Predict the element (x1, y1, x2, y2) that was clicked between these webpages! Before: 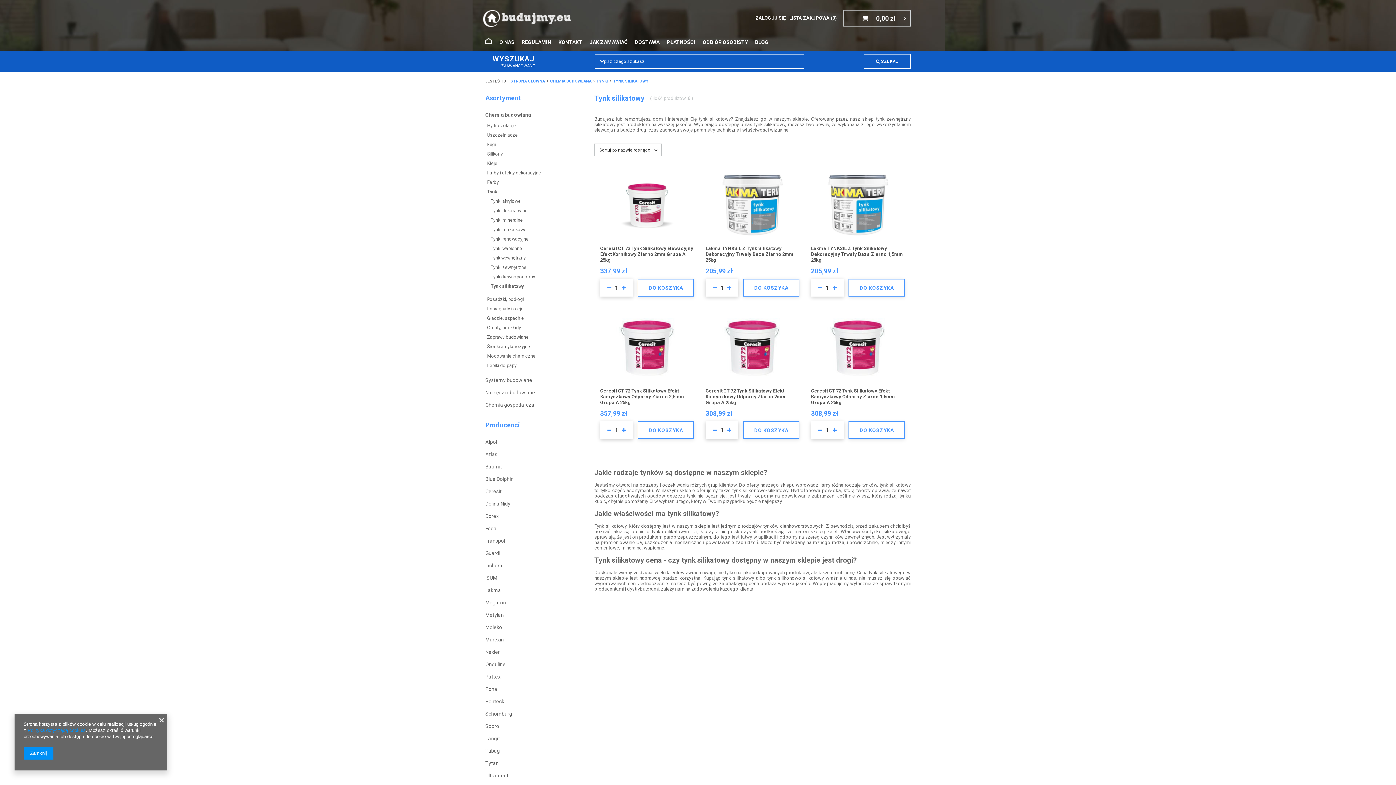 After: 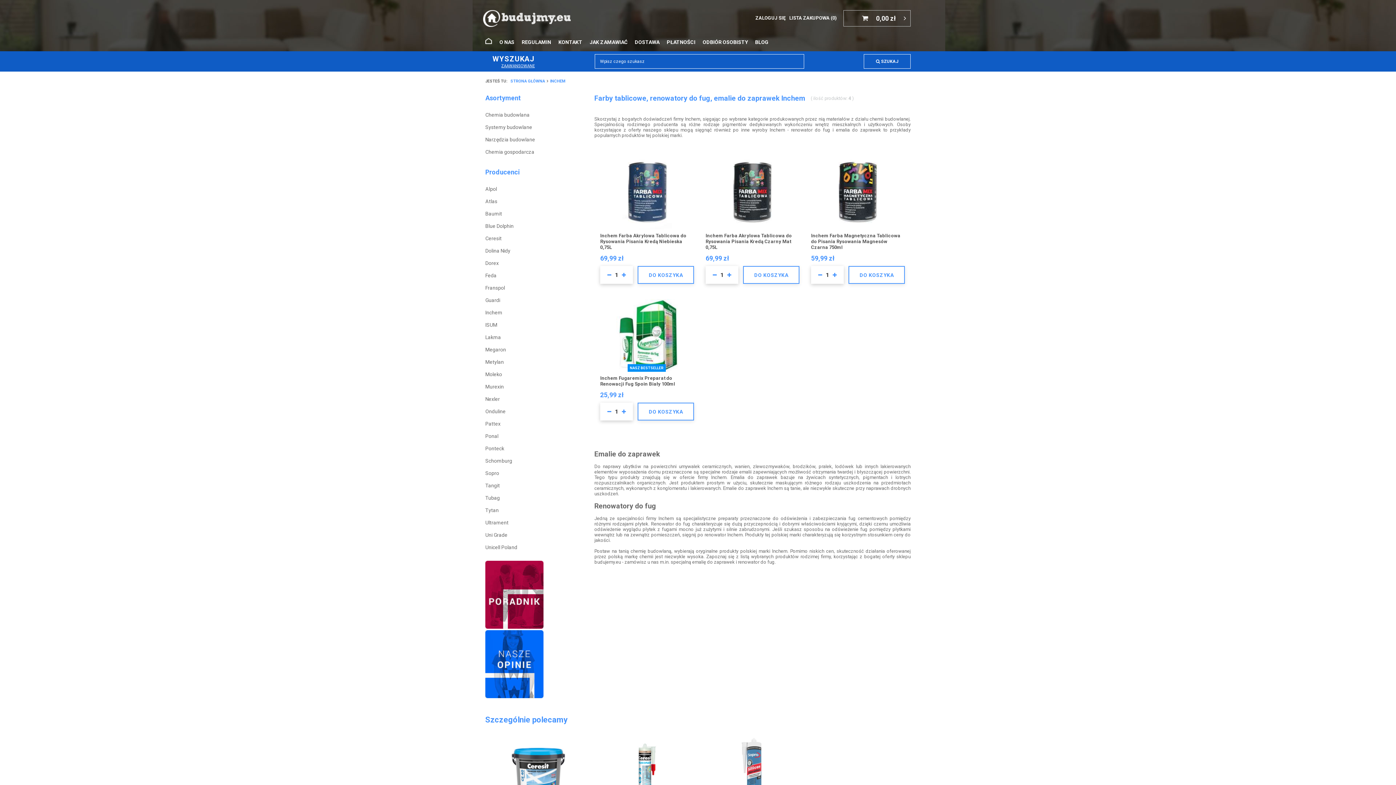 Action: label: Inchem bbox: (485, 559, 583, 572)